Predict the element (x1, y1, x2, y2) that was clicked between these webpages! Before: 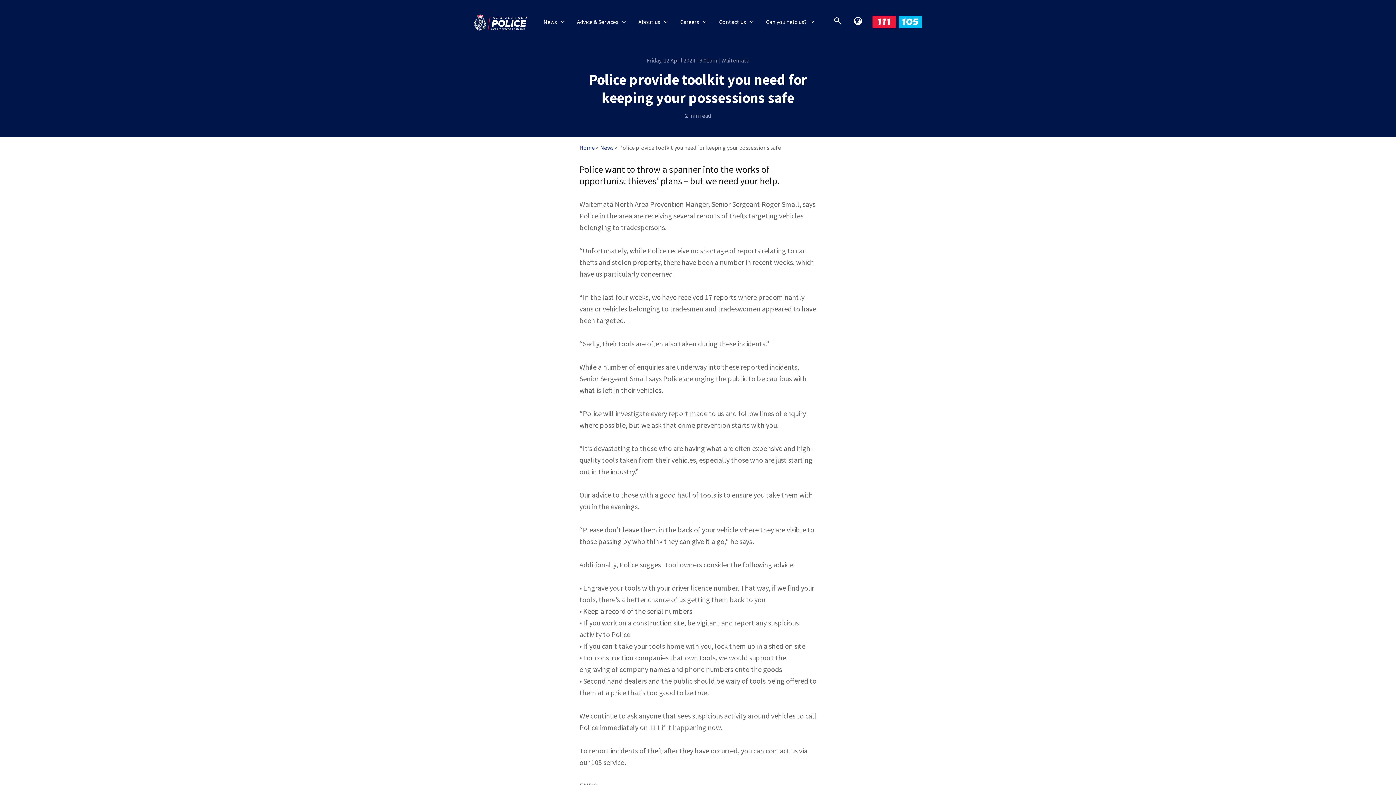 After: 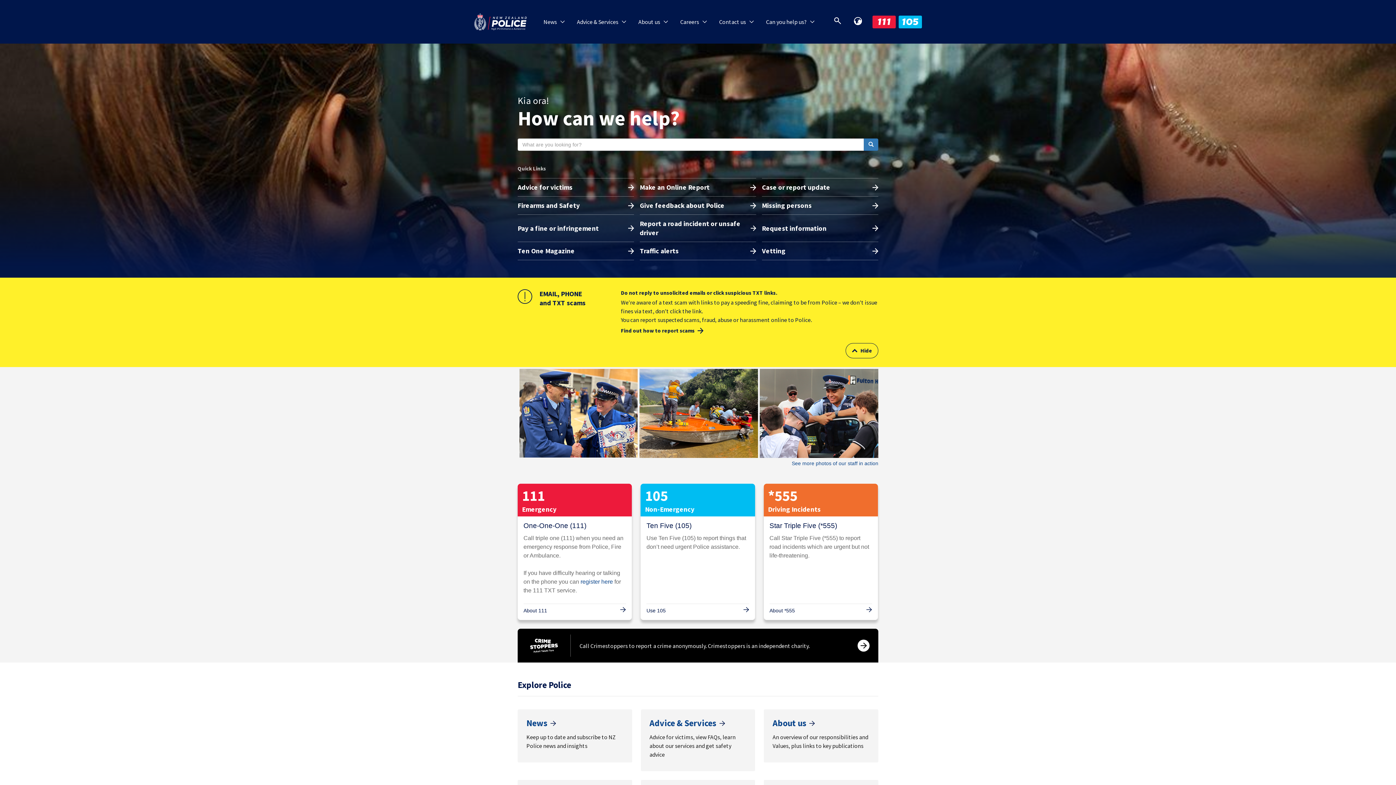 Action: label: Home bbox: (579, 144, 594, 151)